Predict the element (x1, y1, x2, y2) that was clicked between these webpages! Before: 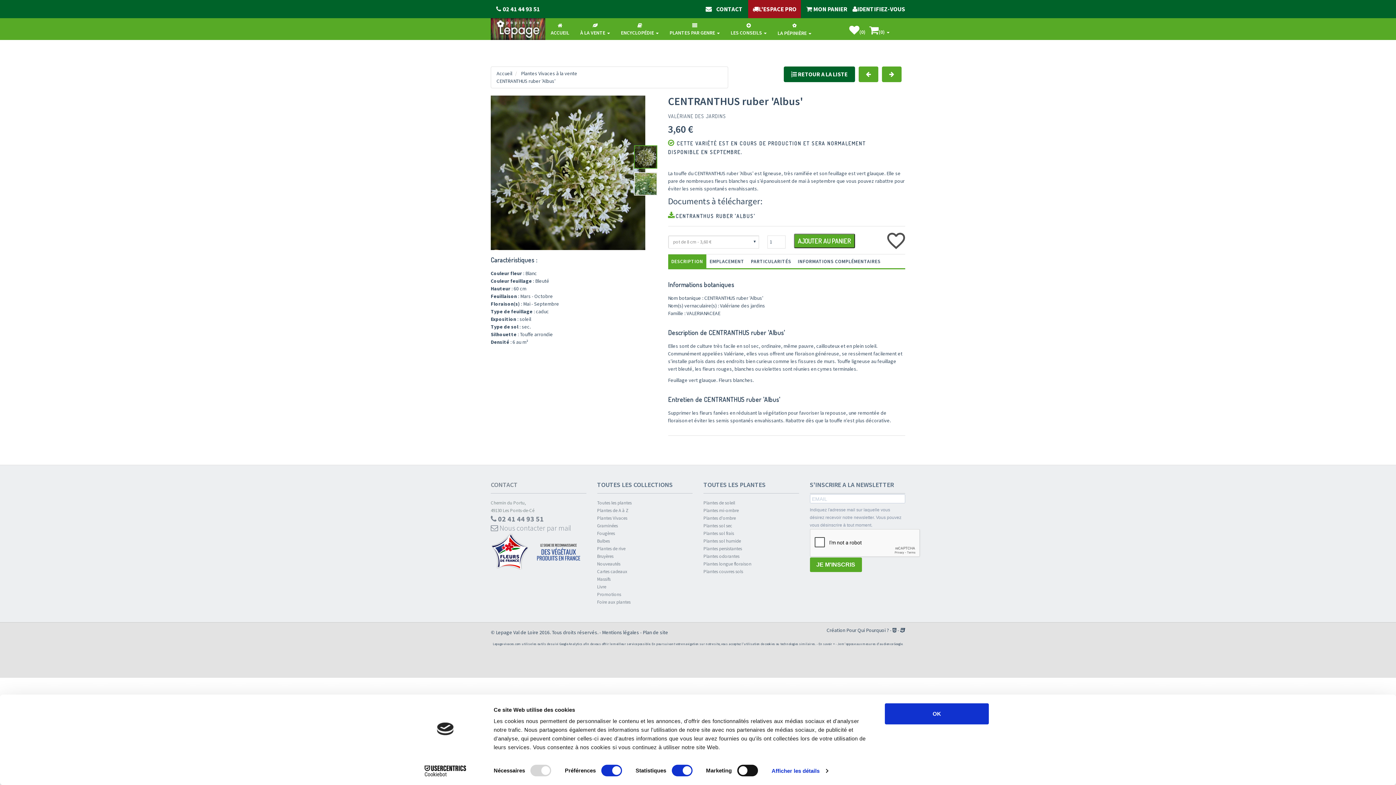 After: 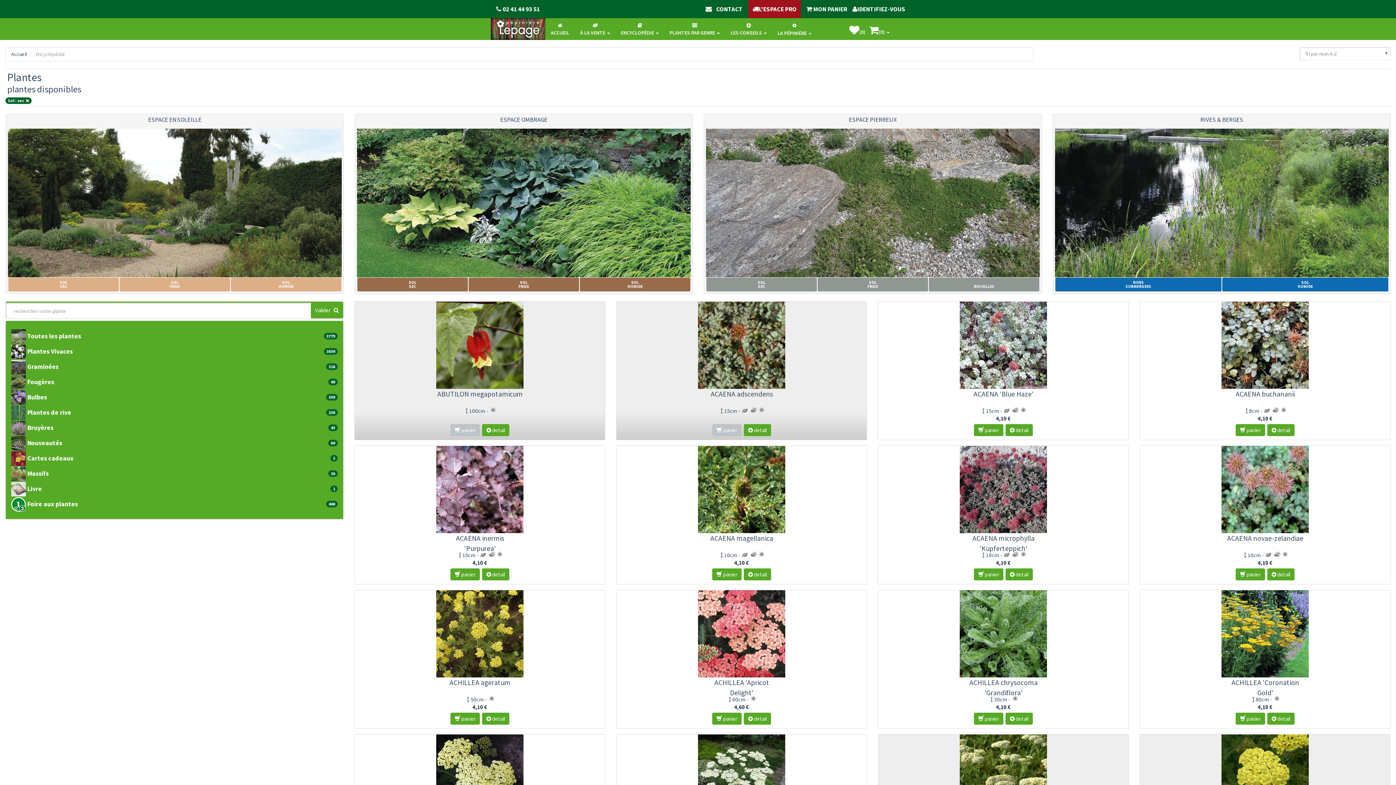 Action: bbox: (703, 522, 799, 529) label: Plantes sol sec